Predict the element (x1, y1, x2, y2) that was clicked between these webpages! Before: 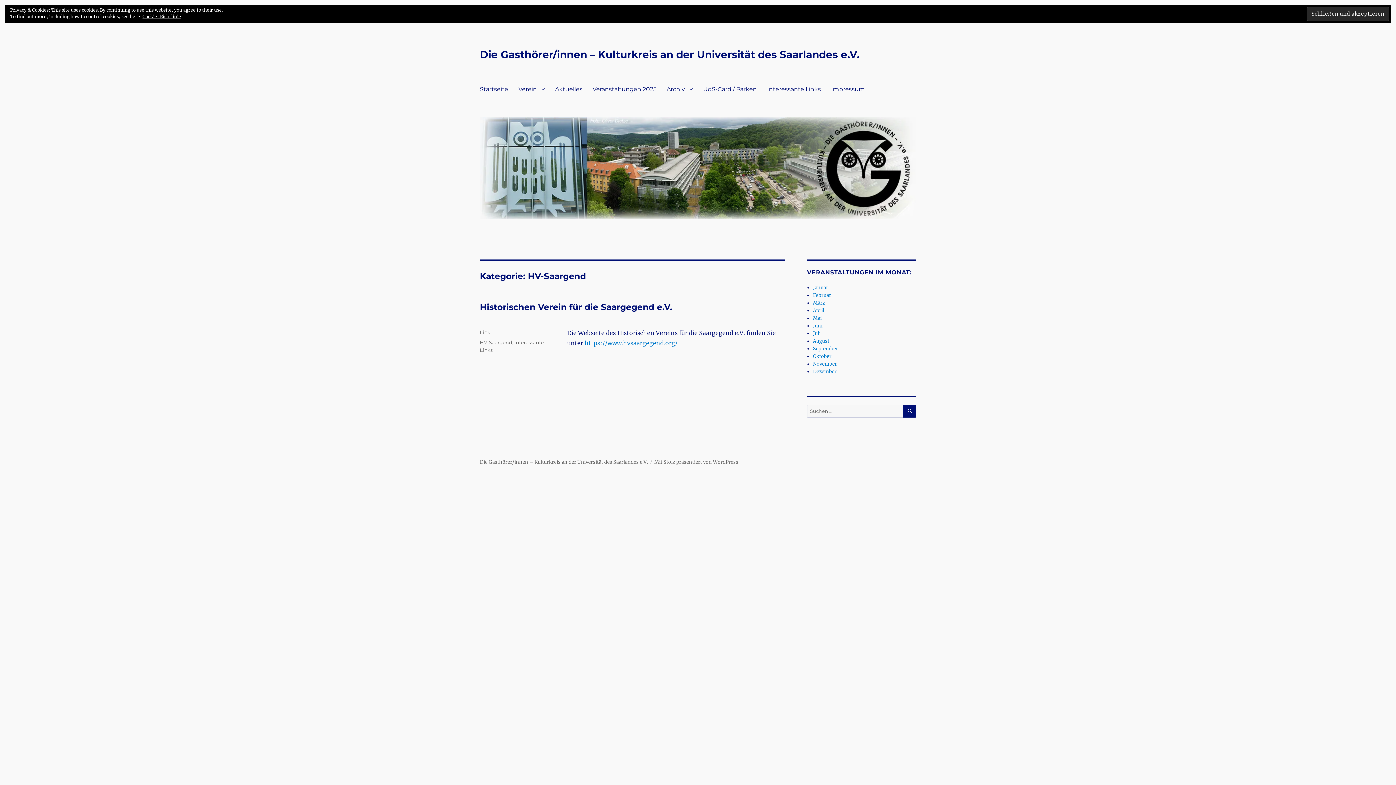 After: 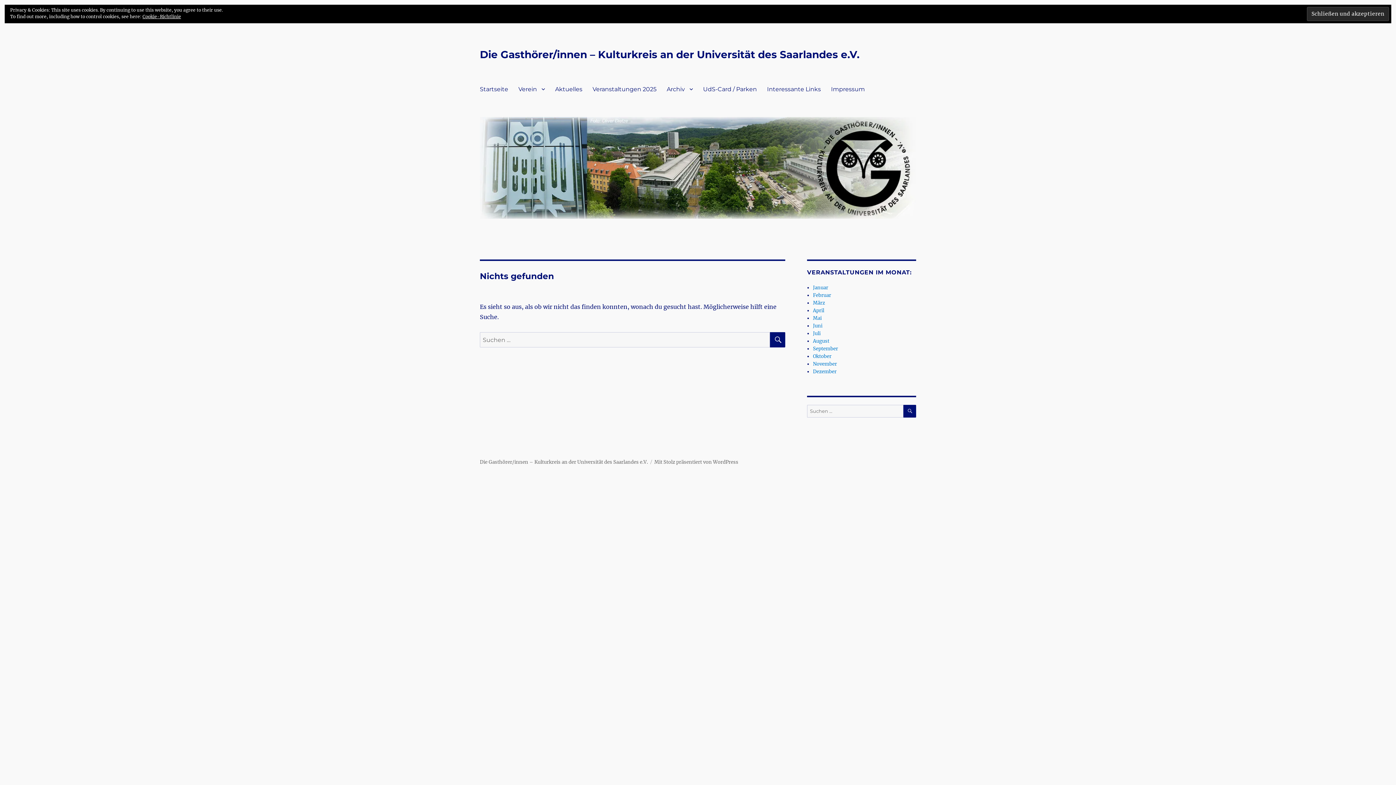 Action: label: Oktober bbox: (813, 353, 831, 359)